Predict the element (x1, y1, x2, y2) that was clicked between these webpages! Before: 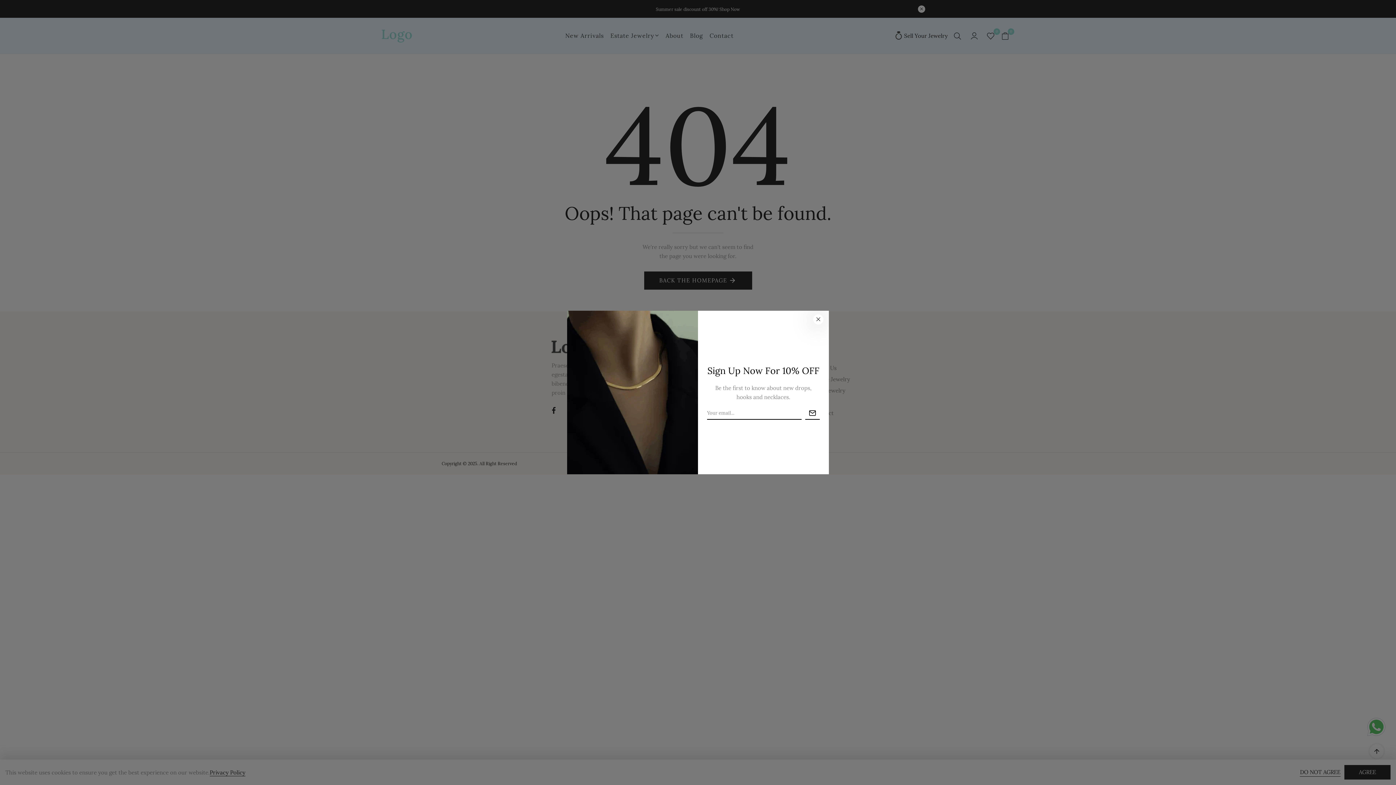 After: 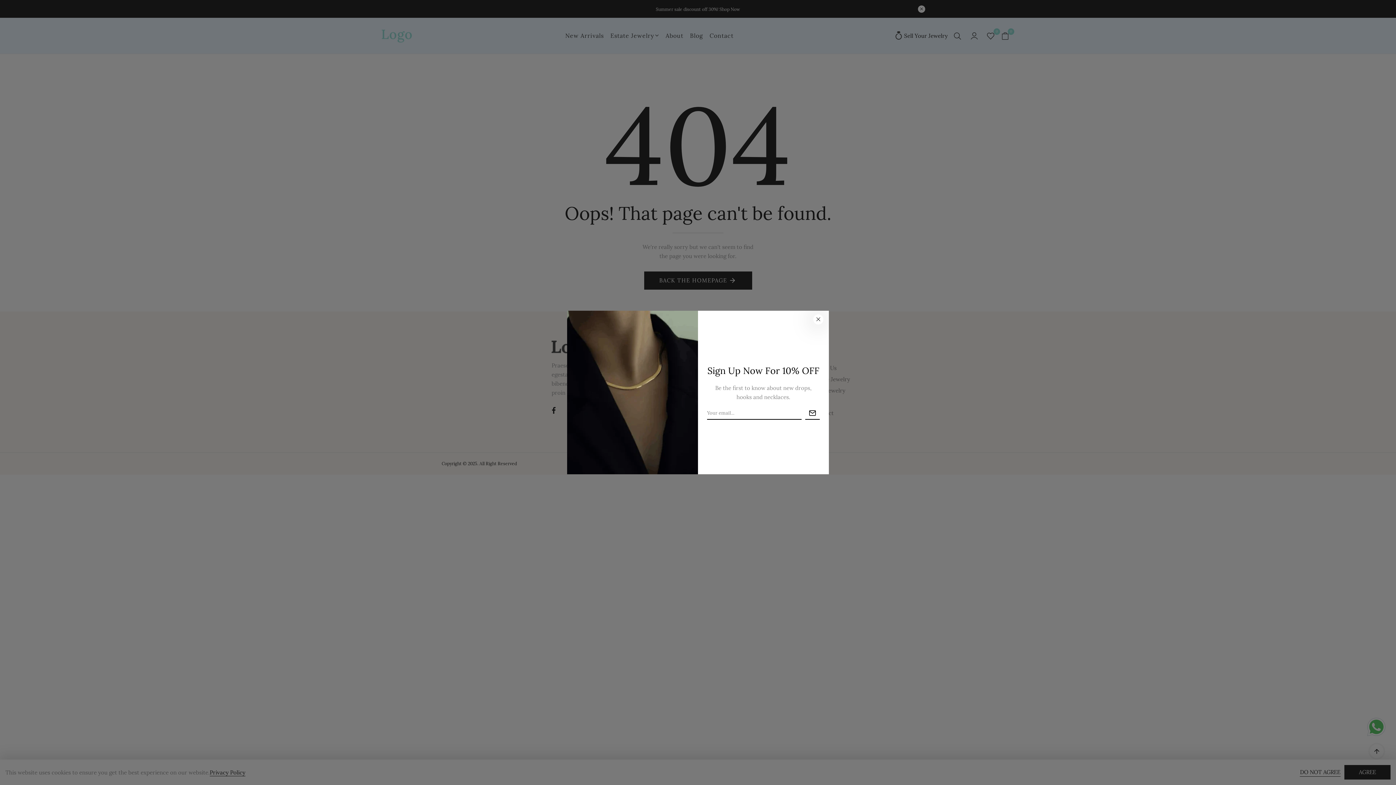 Action: bbox: (607, 404, 613, 417)